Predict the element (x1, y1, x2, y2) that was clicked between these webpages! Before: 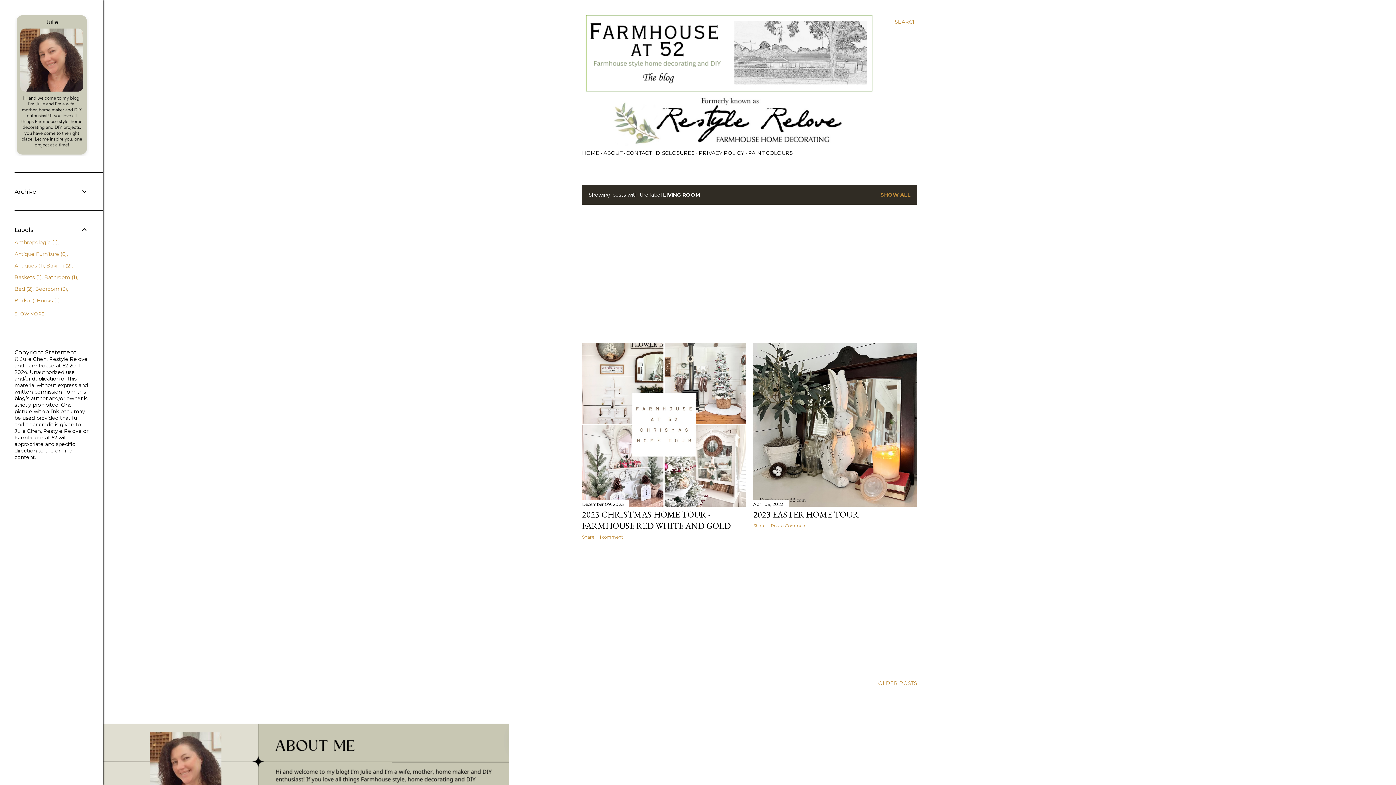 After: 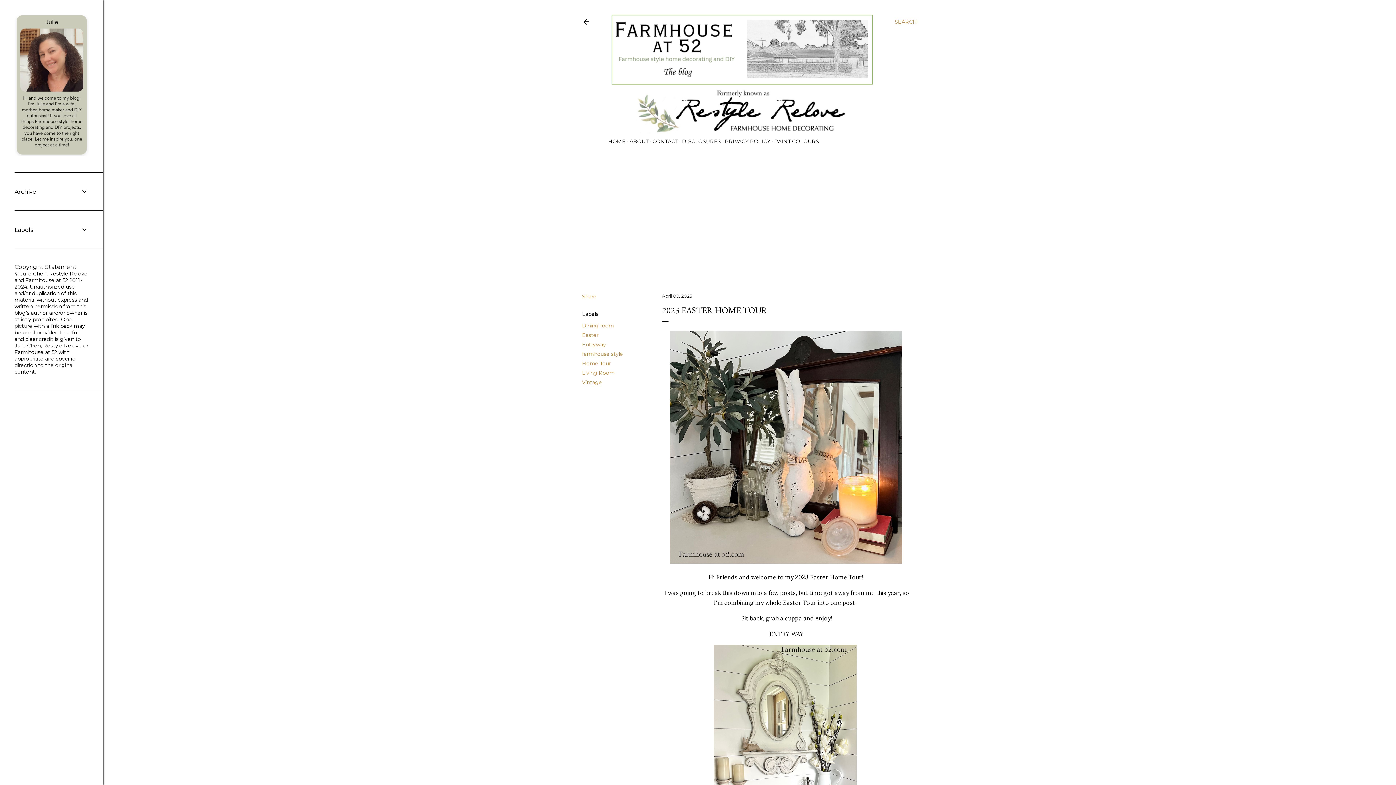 Action: label: April 09, 2023 bbox: (753, 501, 783, 507)